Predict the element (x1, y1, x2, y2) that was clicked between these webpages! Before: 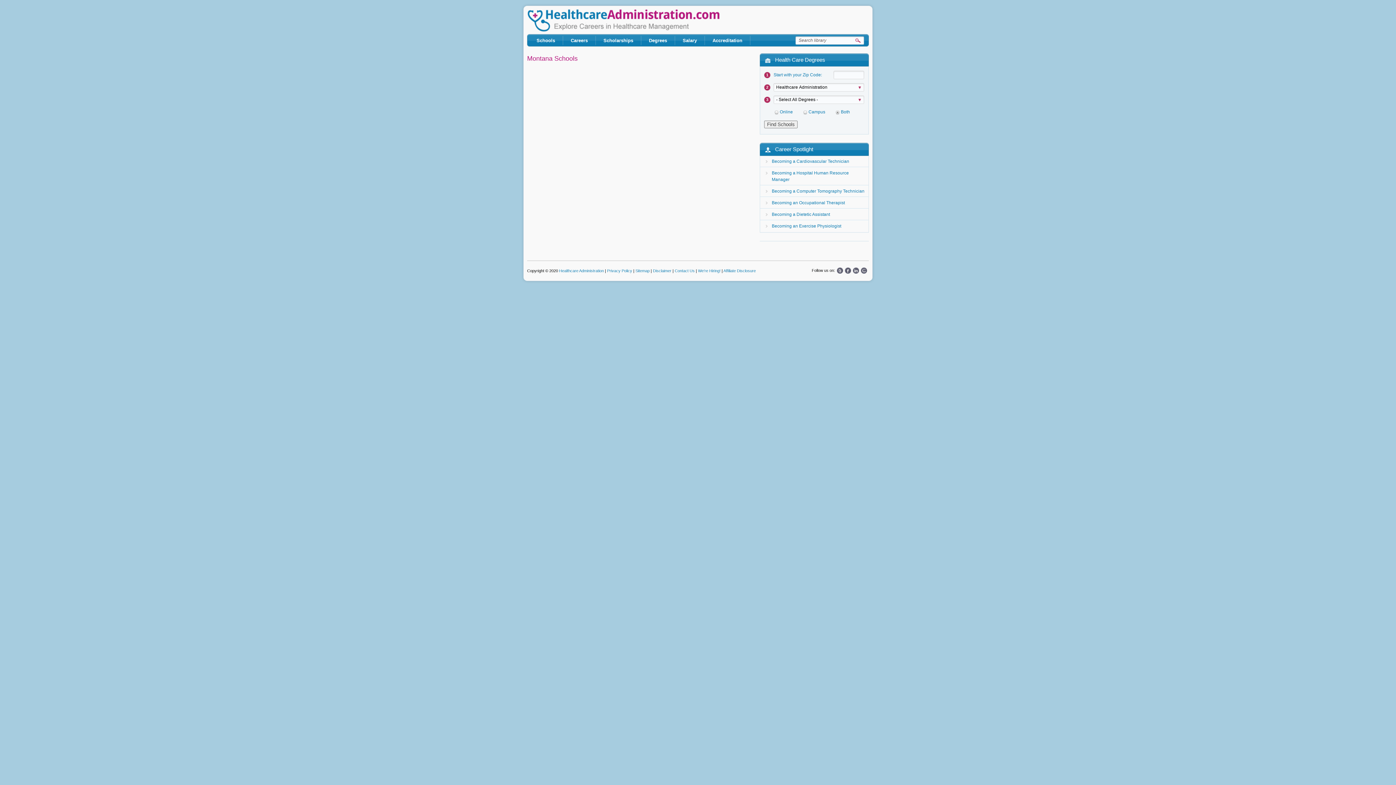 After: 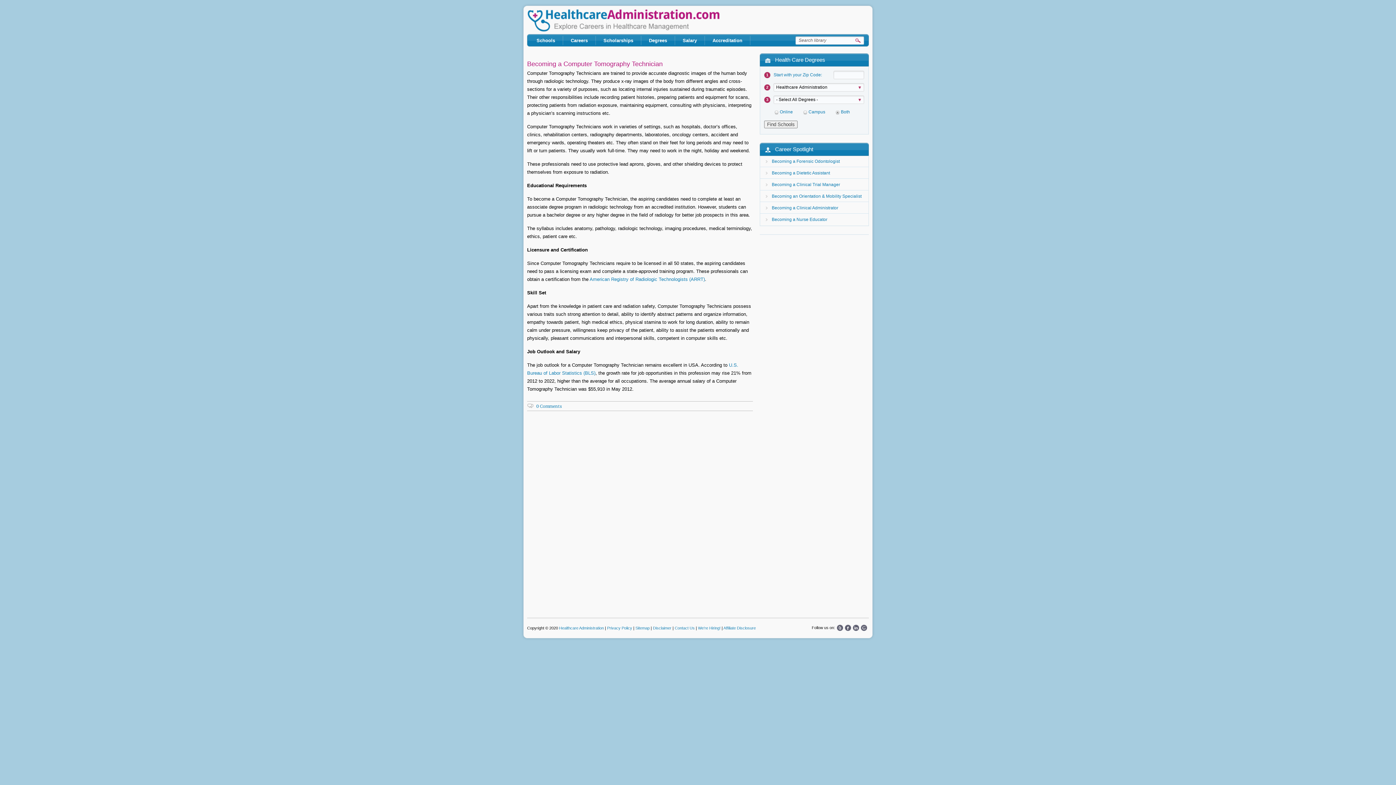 Action: bbox: (765, 188, 866, 194) label: Becoming a Computer Tomography Technician